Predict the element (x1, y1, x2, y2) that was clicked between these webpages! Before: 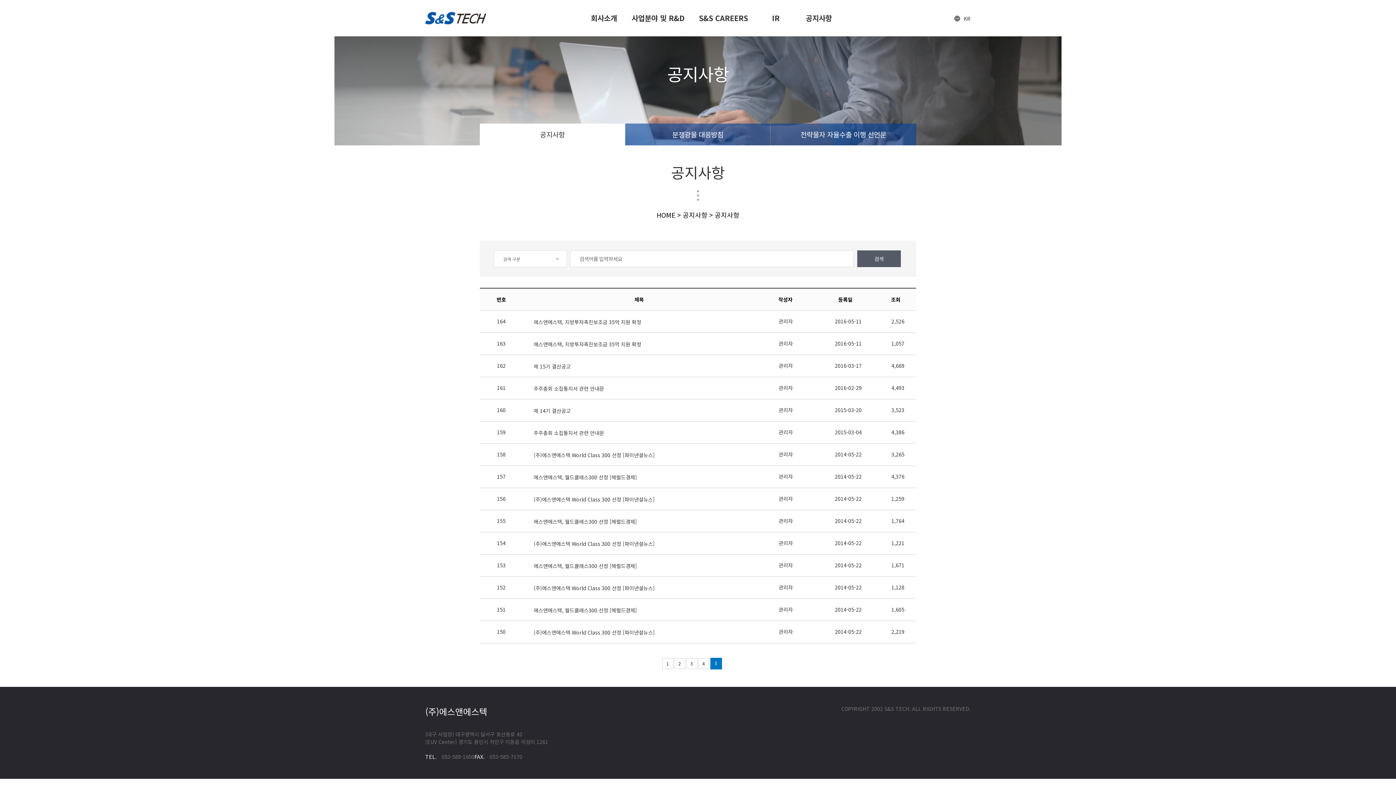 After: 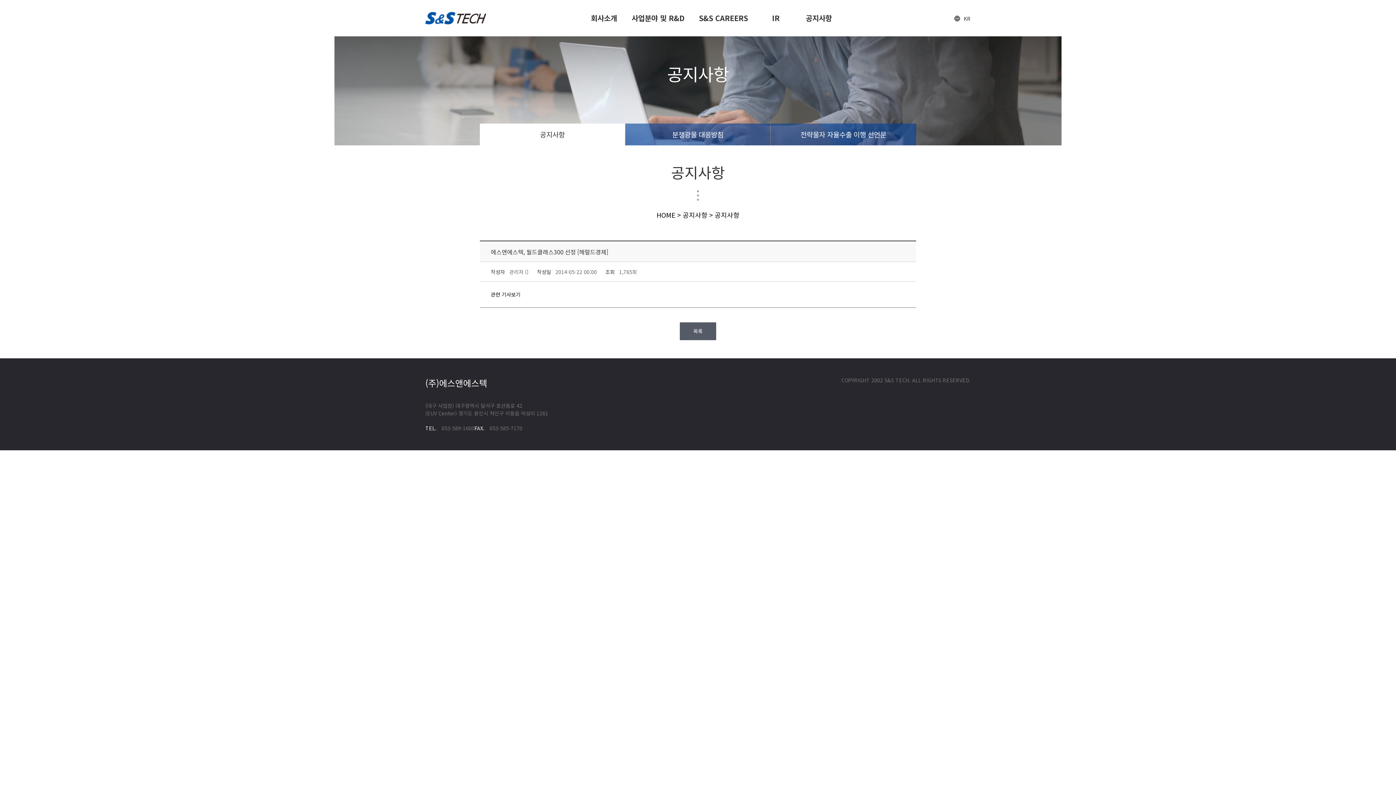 Action: label: 155	에스앤에스텍, 월드클래스300 선정 [헤럴드경제]	관리자 2014-05-22	1,764 bbox: (480, 510, 916, 532)